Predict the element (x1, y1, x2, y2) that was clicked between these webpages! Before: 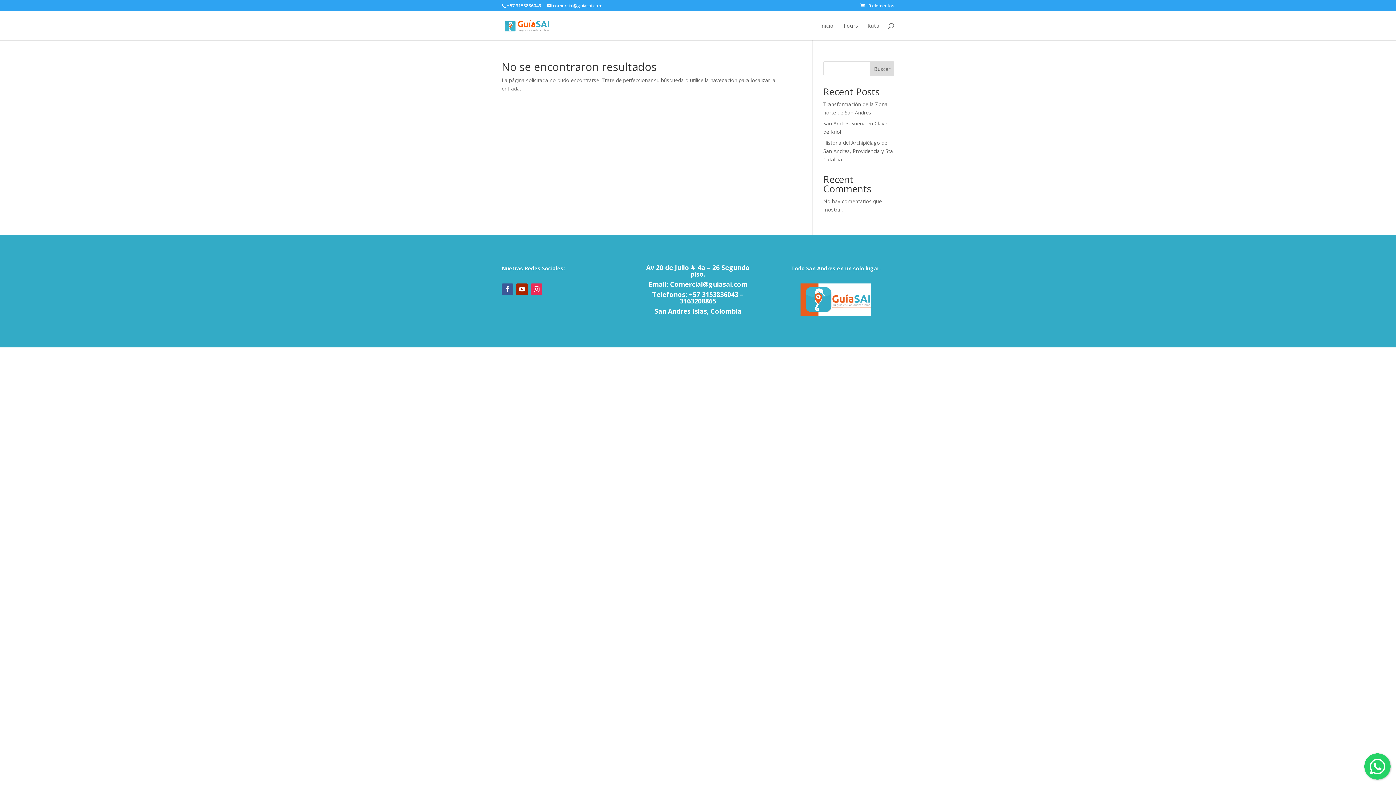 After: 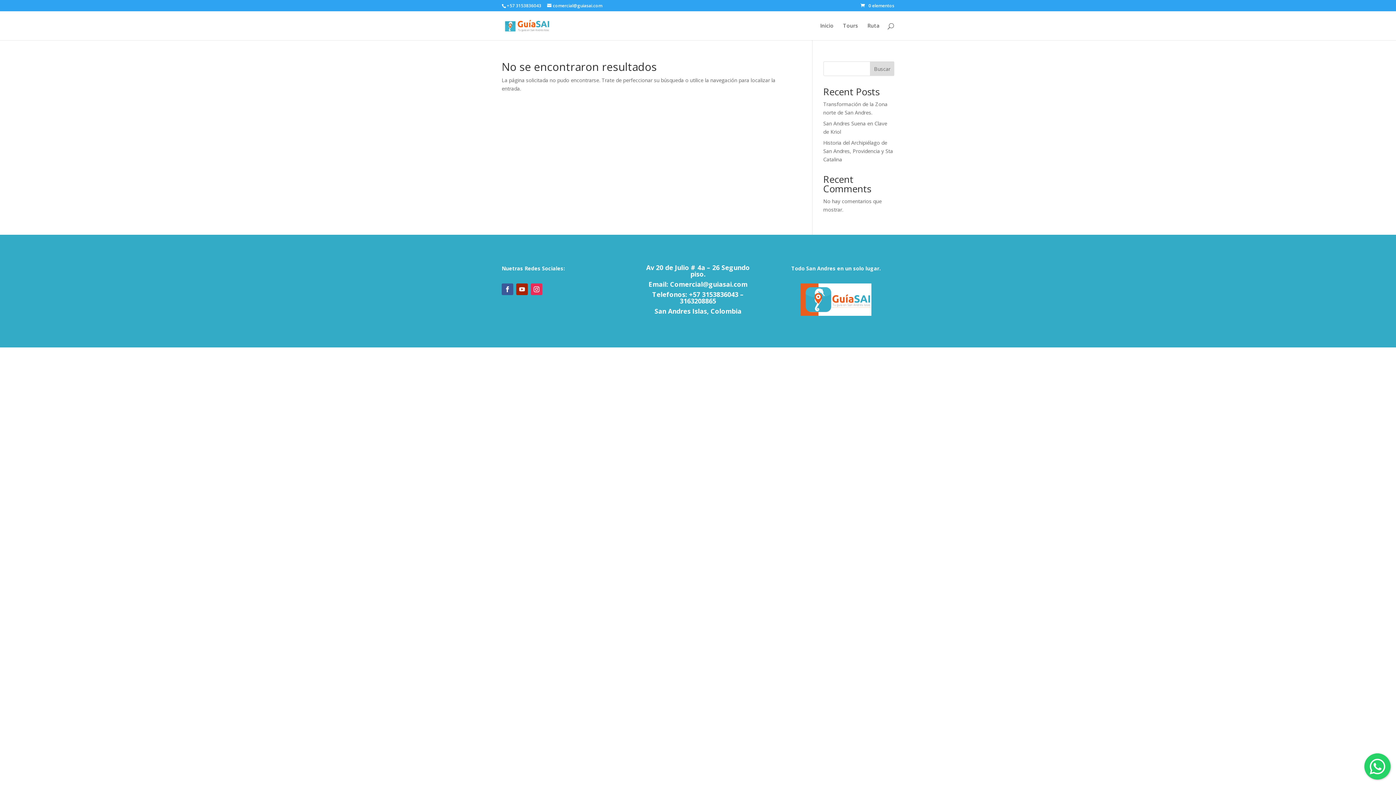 Action: bbox: (516, 283, 528, 295)